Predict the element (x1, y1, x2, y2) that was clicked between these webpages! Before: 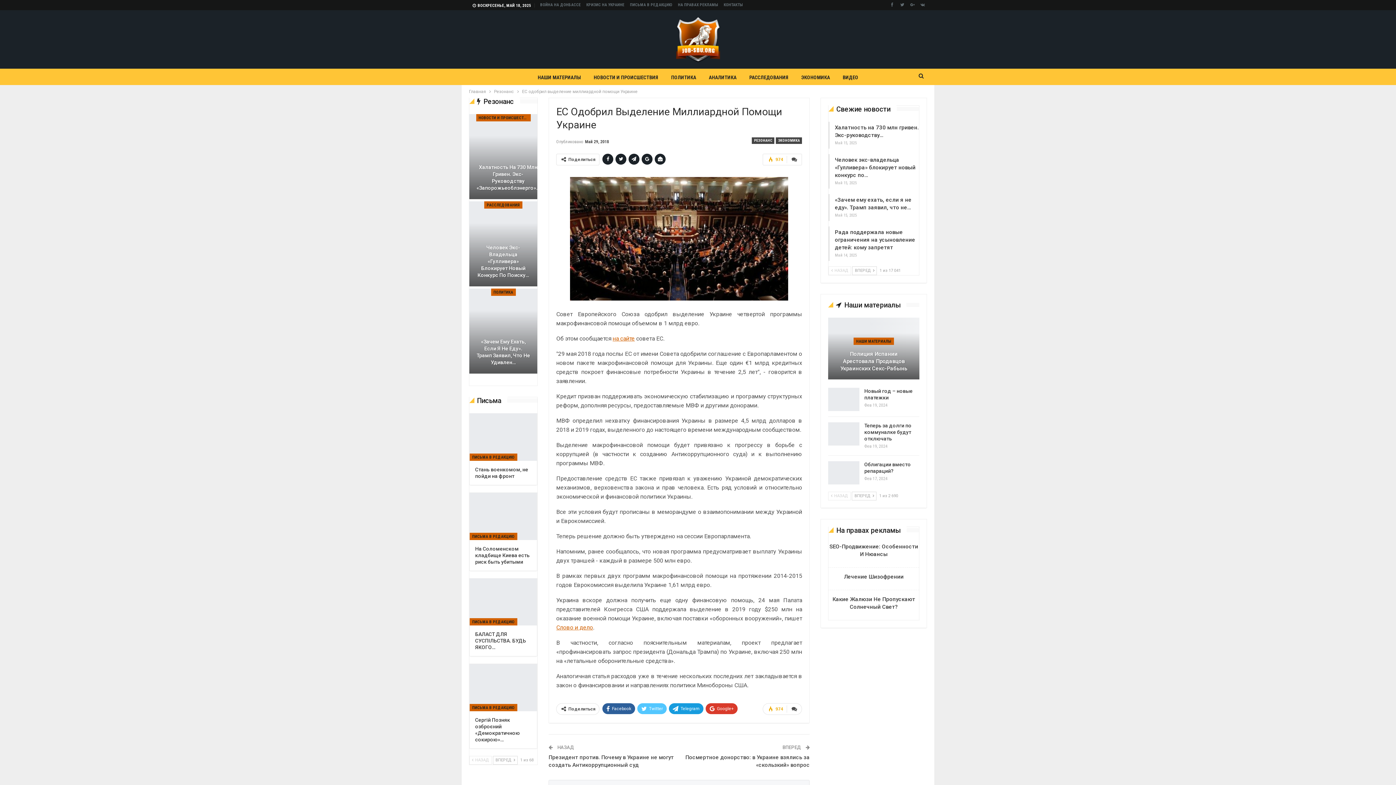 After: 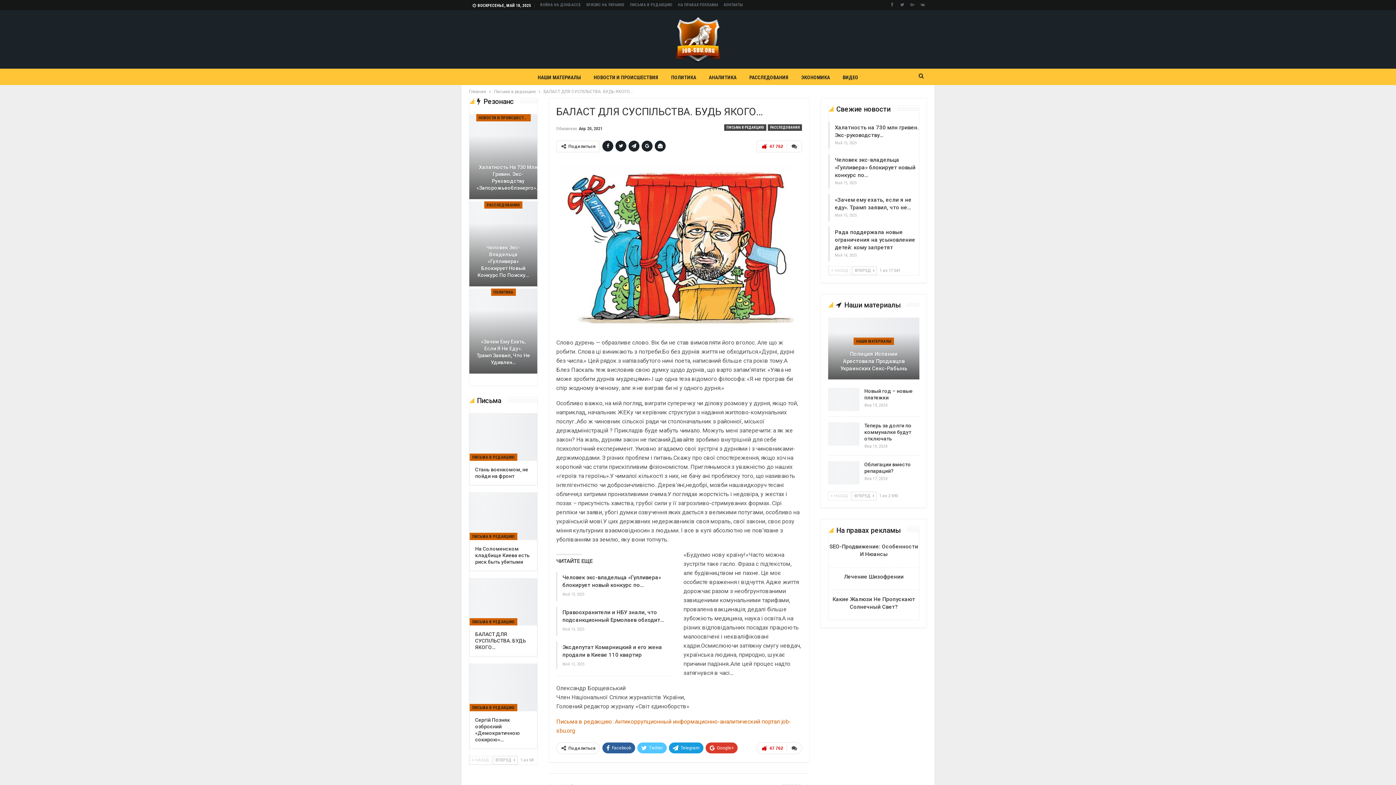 Action: bbox: (475, 631, 526, 650) label: БАЛАСТ ДЛЯ СУСПІЛЬСТВА. БУДЬ ЯКОГО…